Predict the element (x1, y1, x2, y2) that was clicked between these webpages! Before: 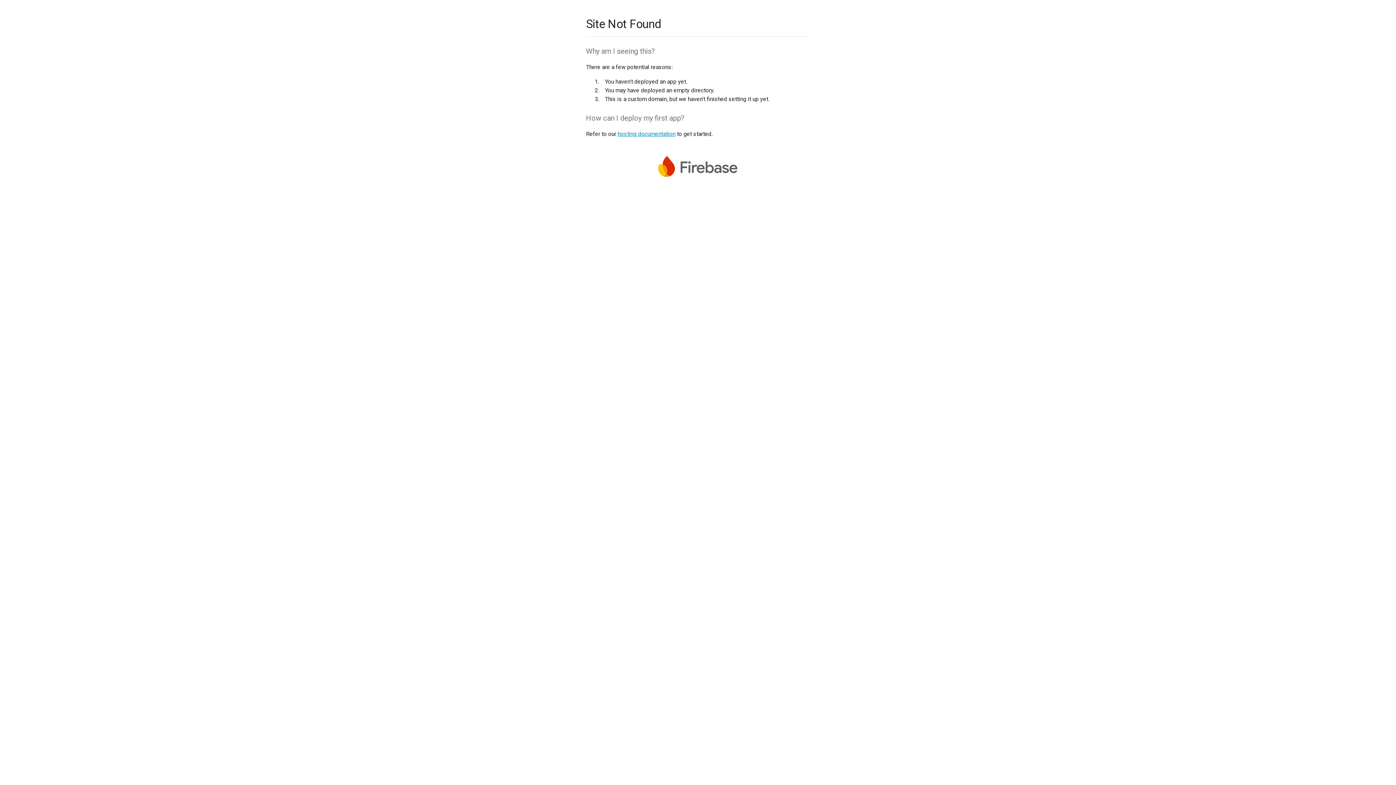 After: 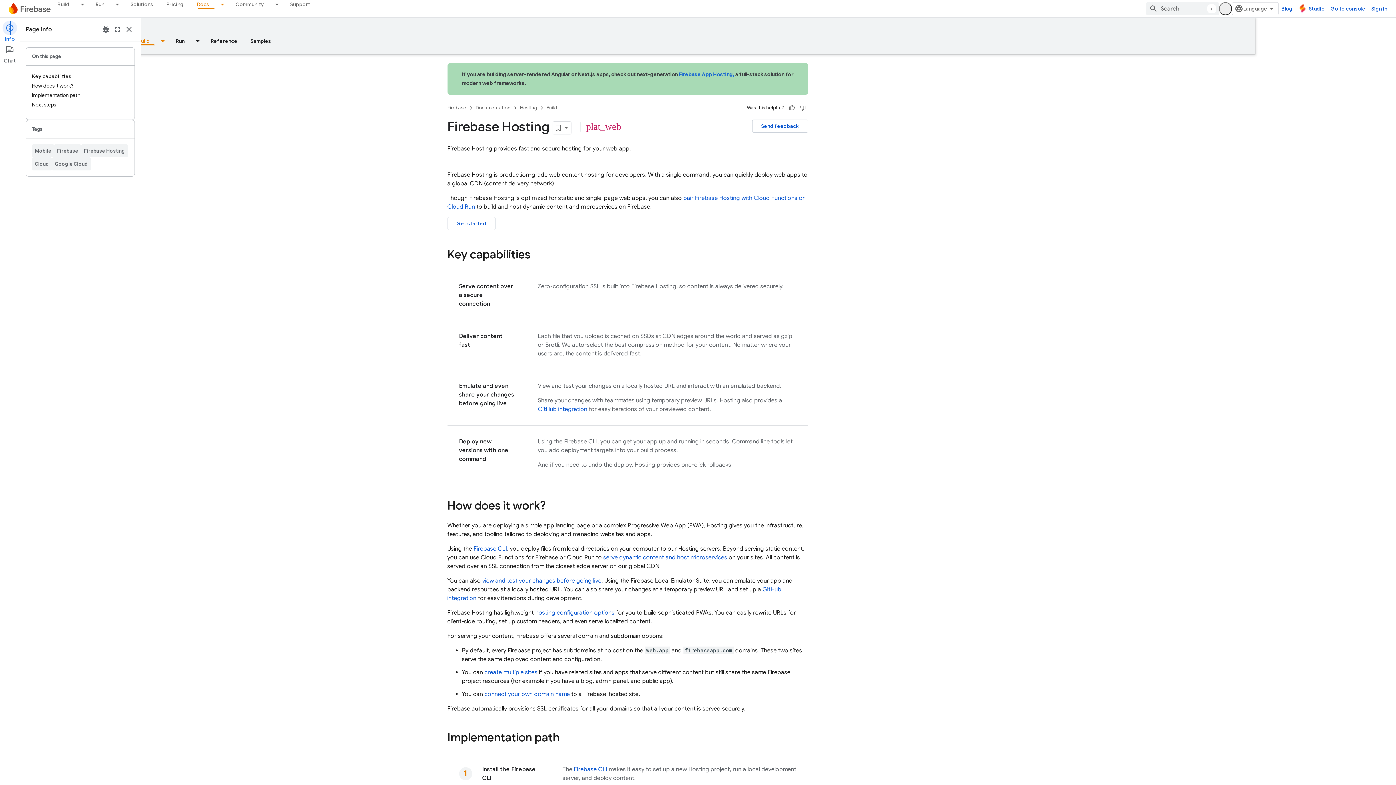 Action: bbox: (617, 130, 675, 137) label: hosting documentation